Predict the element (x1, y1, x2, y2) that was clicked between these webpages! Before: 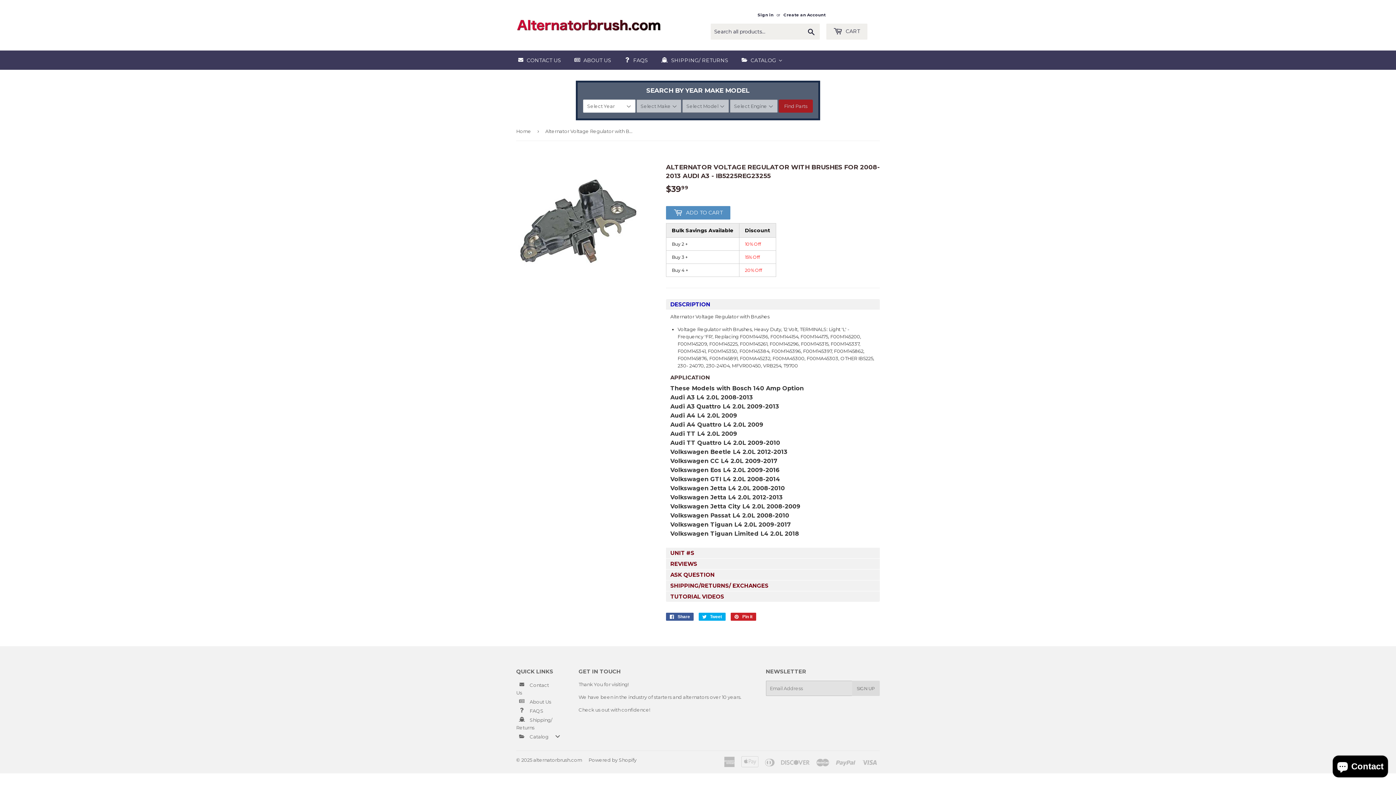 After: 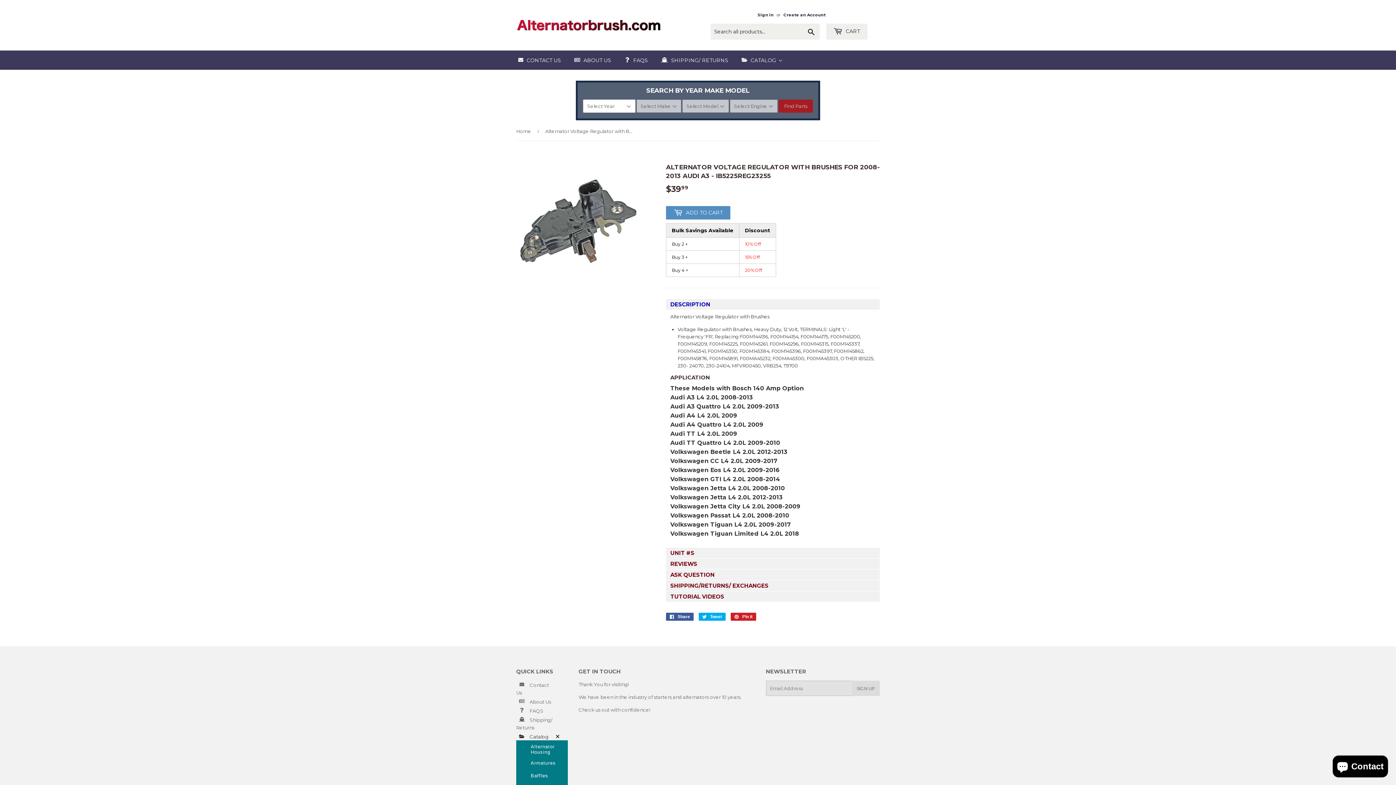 Action: label: Catalog bbox: (516, 732, 567, 740)